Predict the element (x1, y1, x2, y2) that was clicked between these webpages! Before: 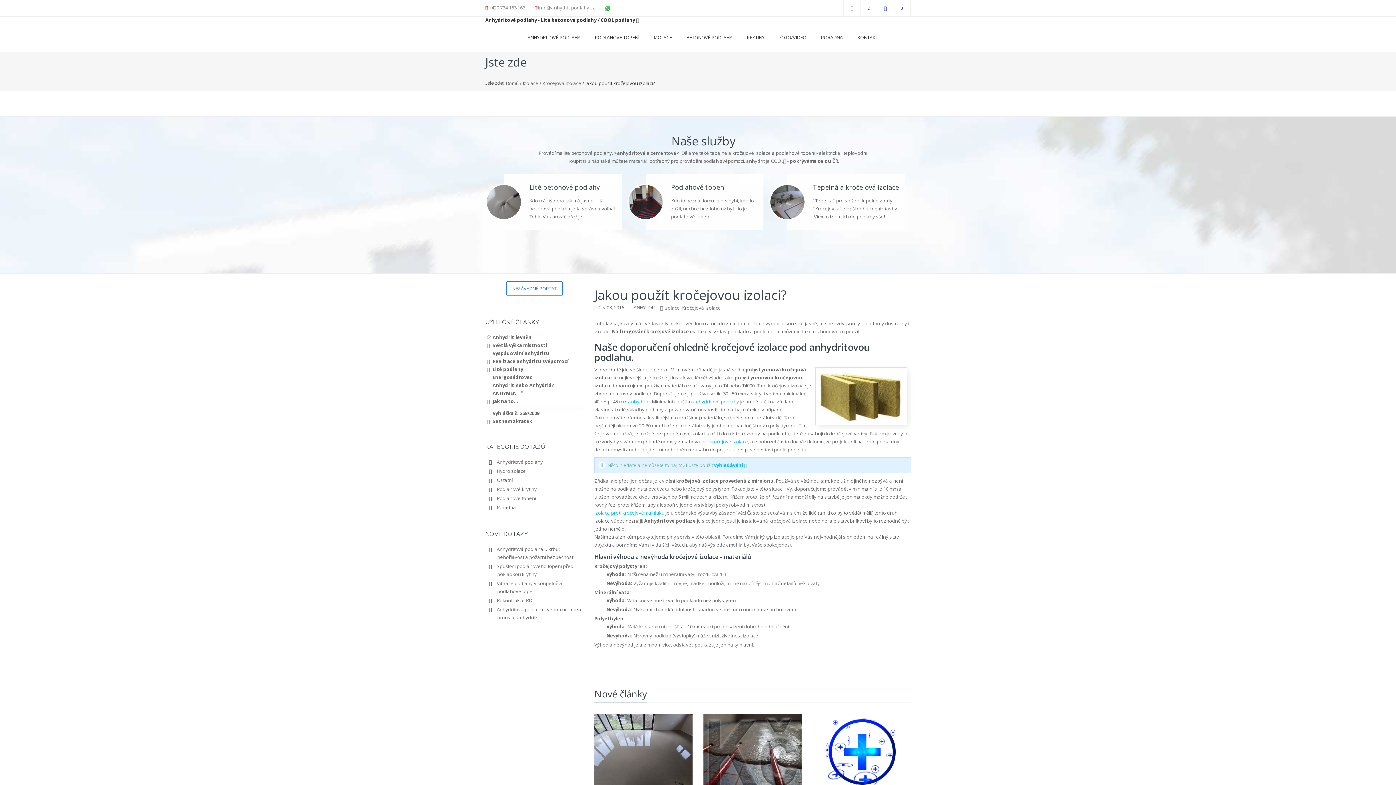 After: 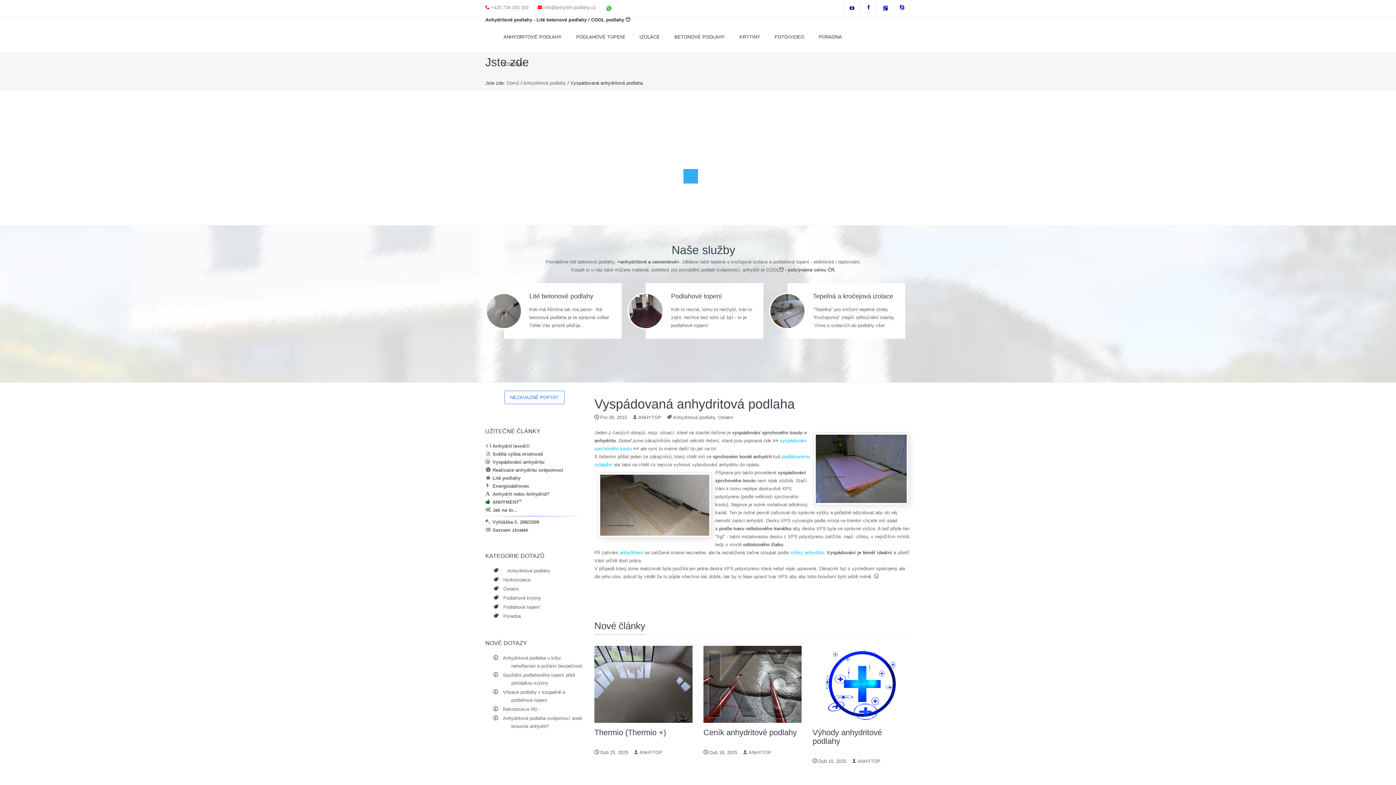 Action: bbox: (492, 350, 549, 356) label: Vyspádování anhydritu